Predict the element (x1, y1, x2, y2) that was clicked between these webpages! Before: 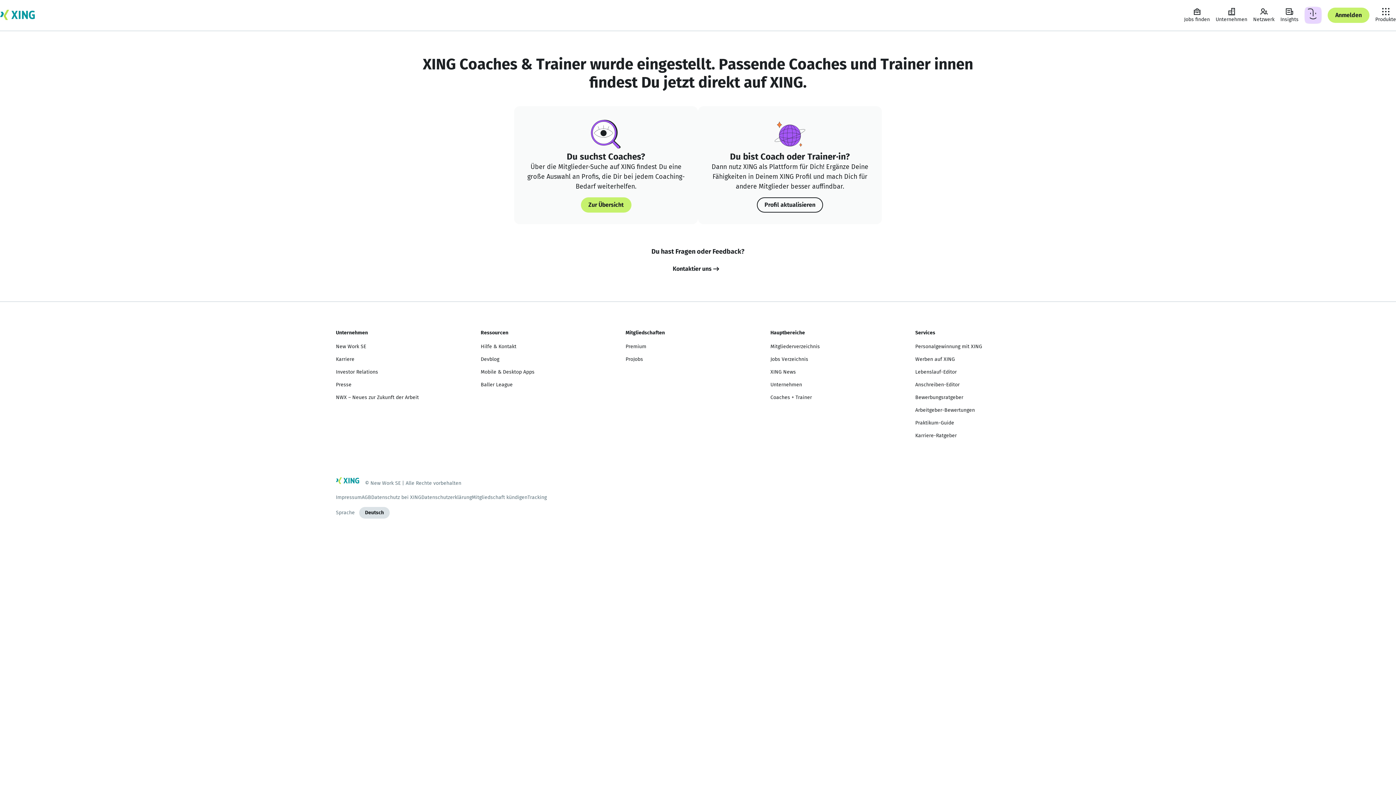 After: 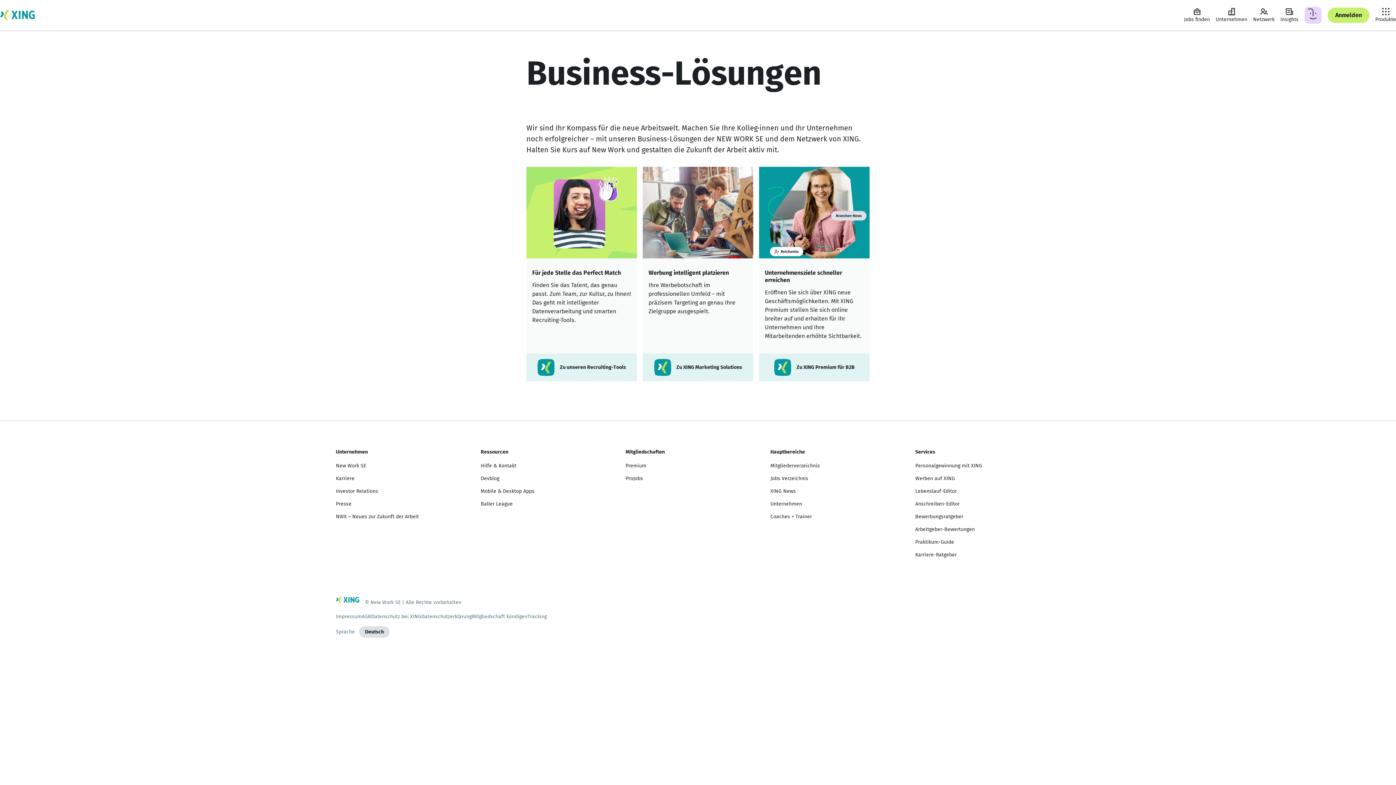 Action: bbox: (1372, 4, 1399, 26) label: Produkte